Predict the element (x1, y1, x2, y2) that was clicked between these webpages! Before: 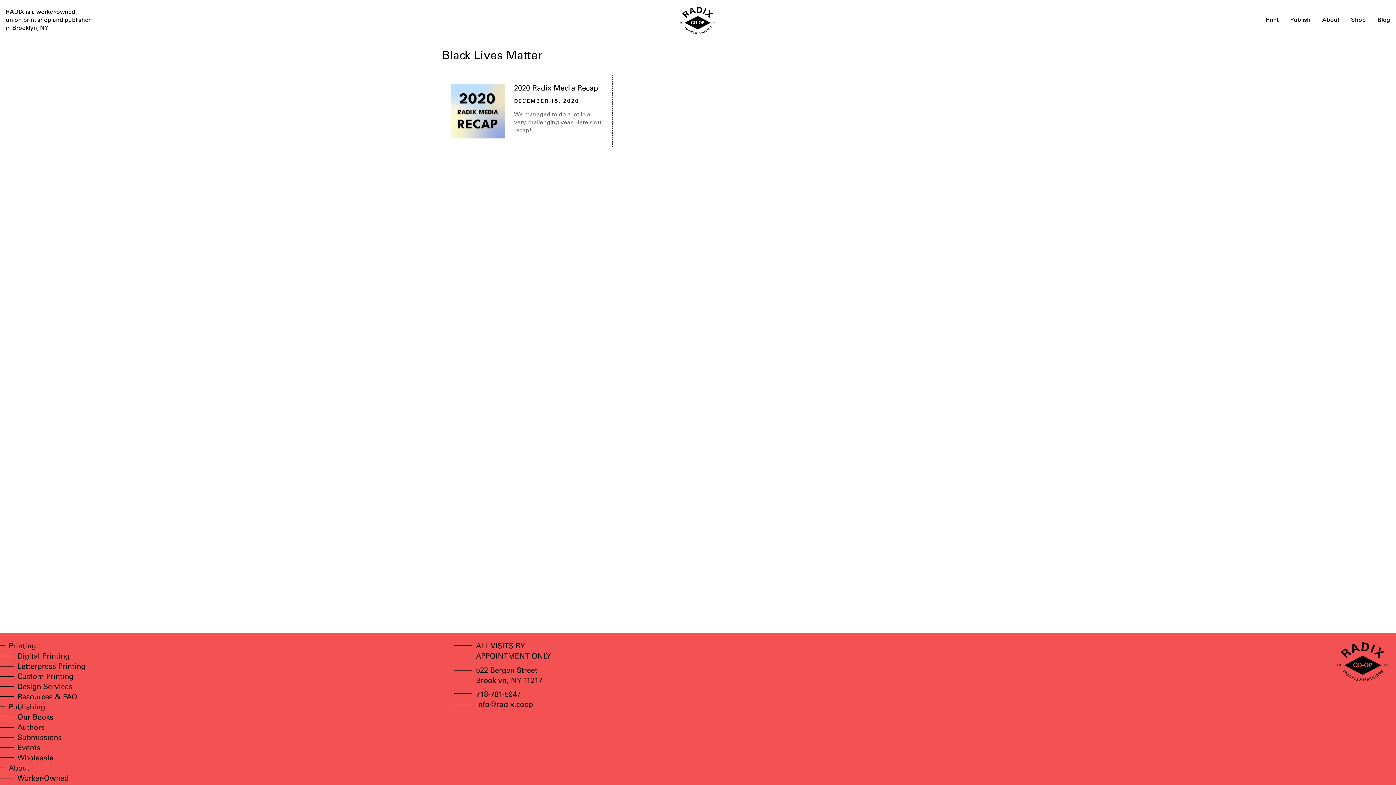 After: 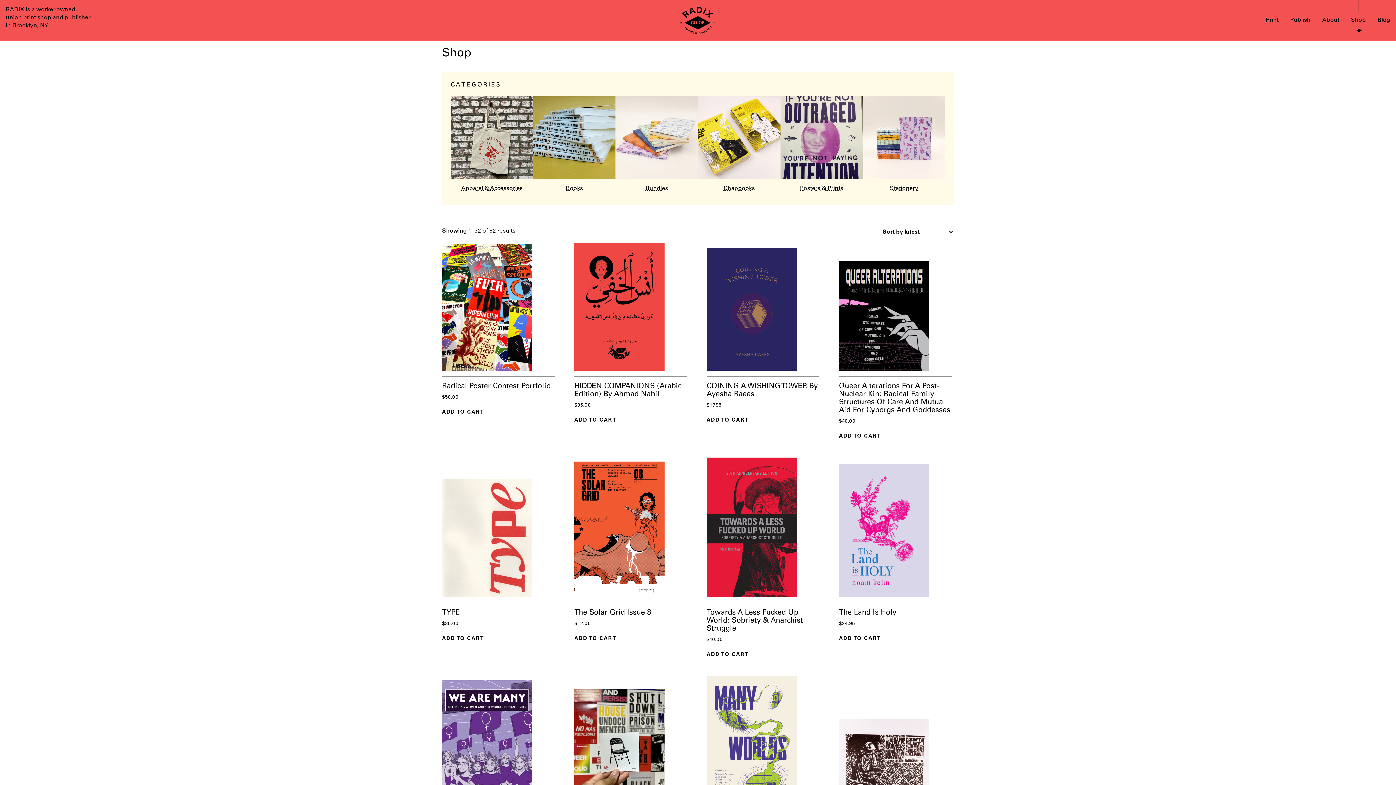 Action: bbox: (1345, 11, 1372, 29) label: Shop